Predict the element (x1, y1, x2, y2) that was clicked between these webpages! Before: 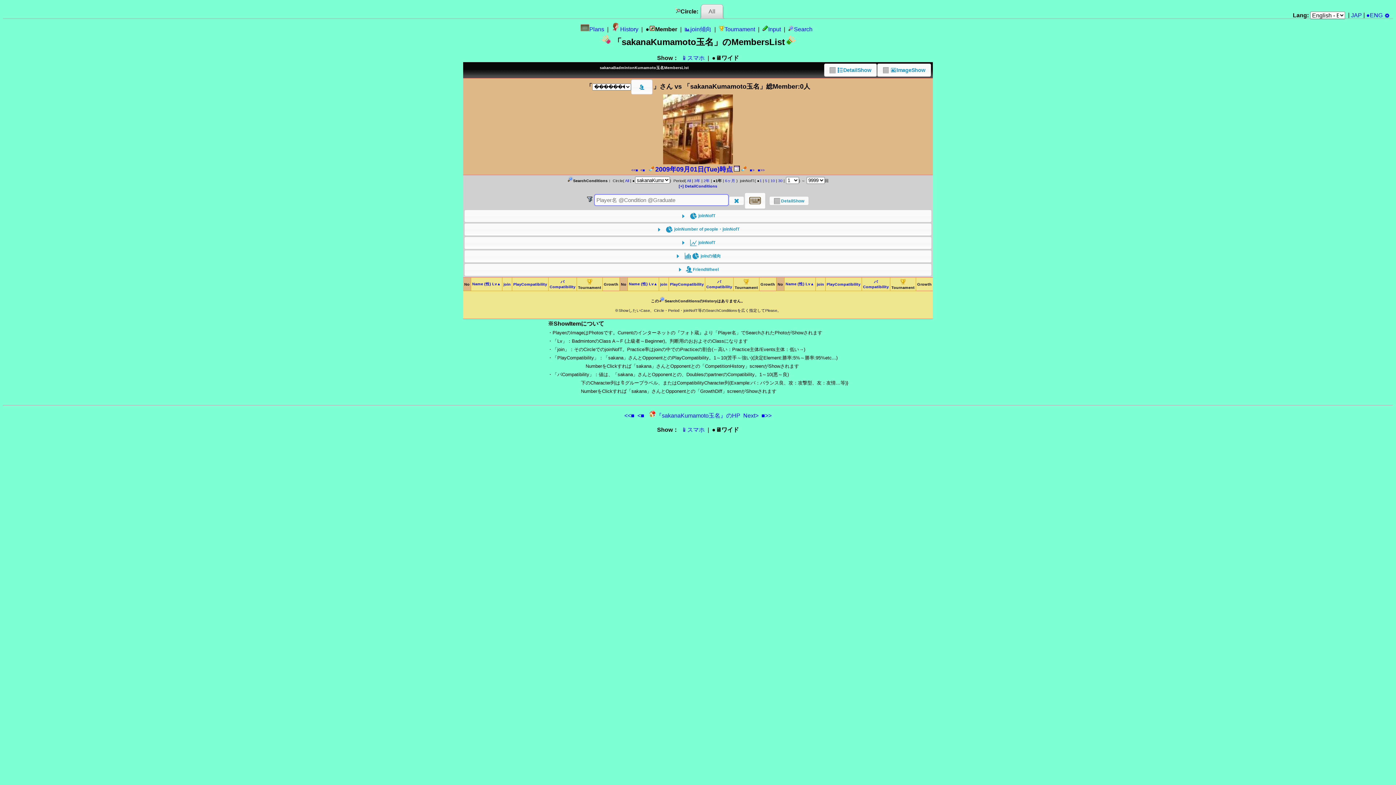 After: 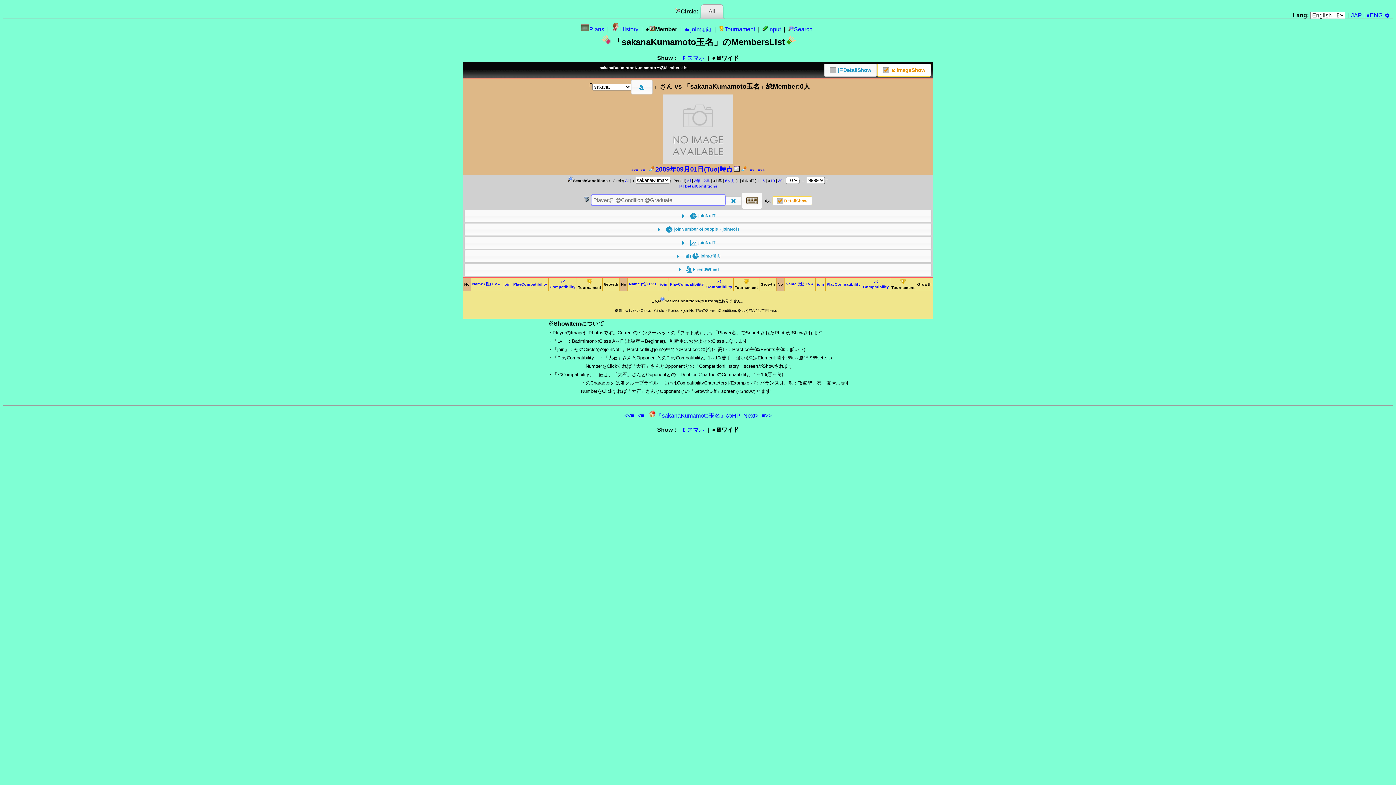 Action: label: 10 bbox: (770, 178, 775, 182)